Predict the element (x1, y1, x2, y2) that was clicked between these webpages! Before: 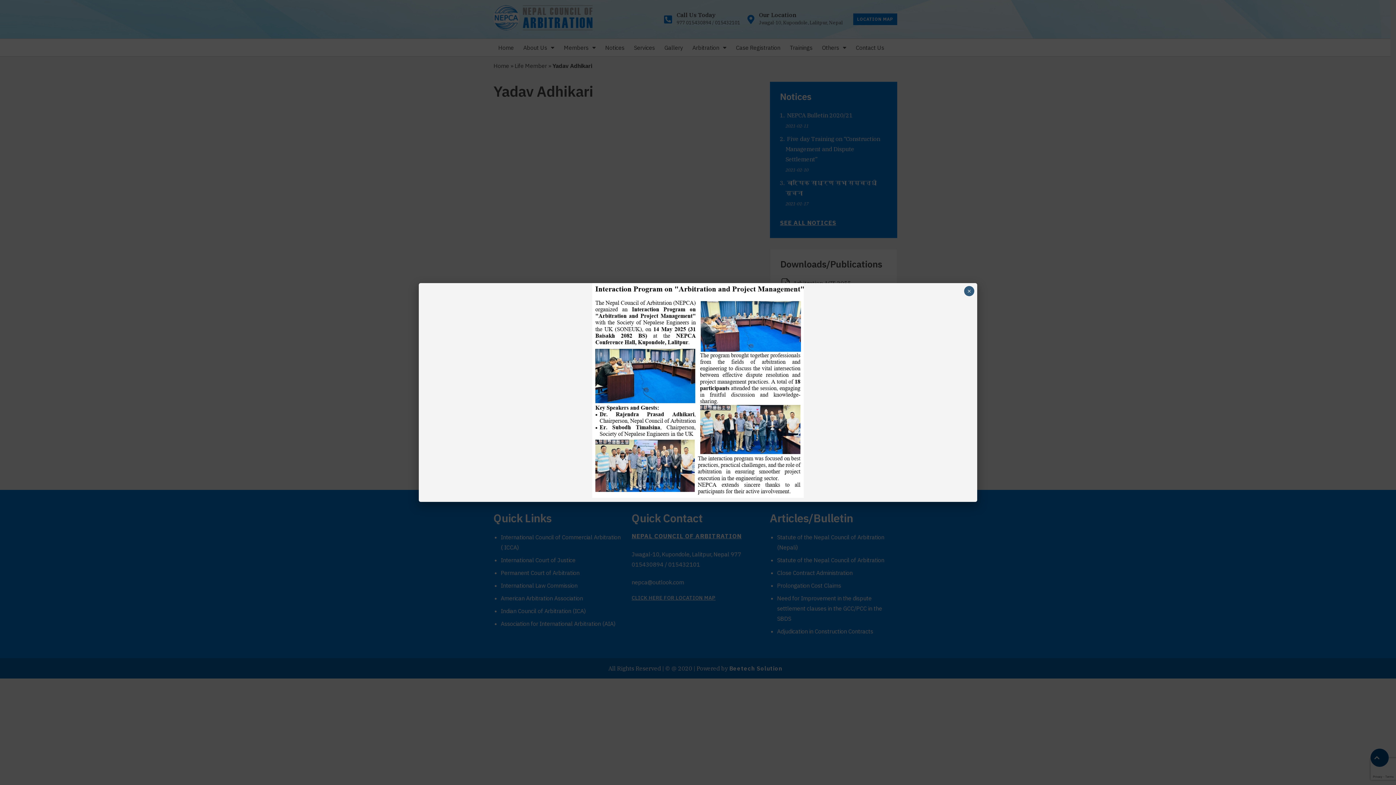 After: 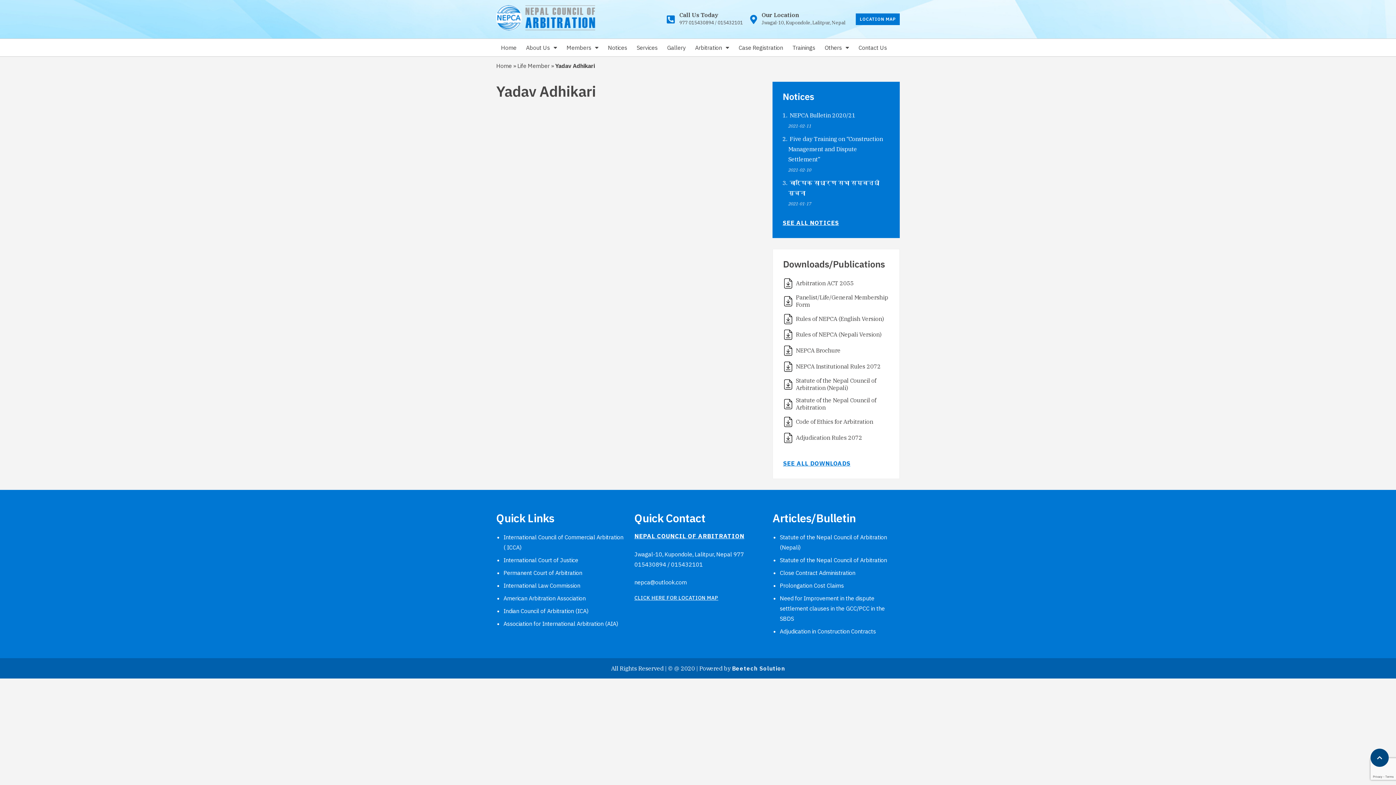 Action: bbox: (964, 286, 974, 296) label: Close